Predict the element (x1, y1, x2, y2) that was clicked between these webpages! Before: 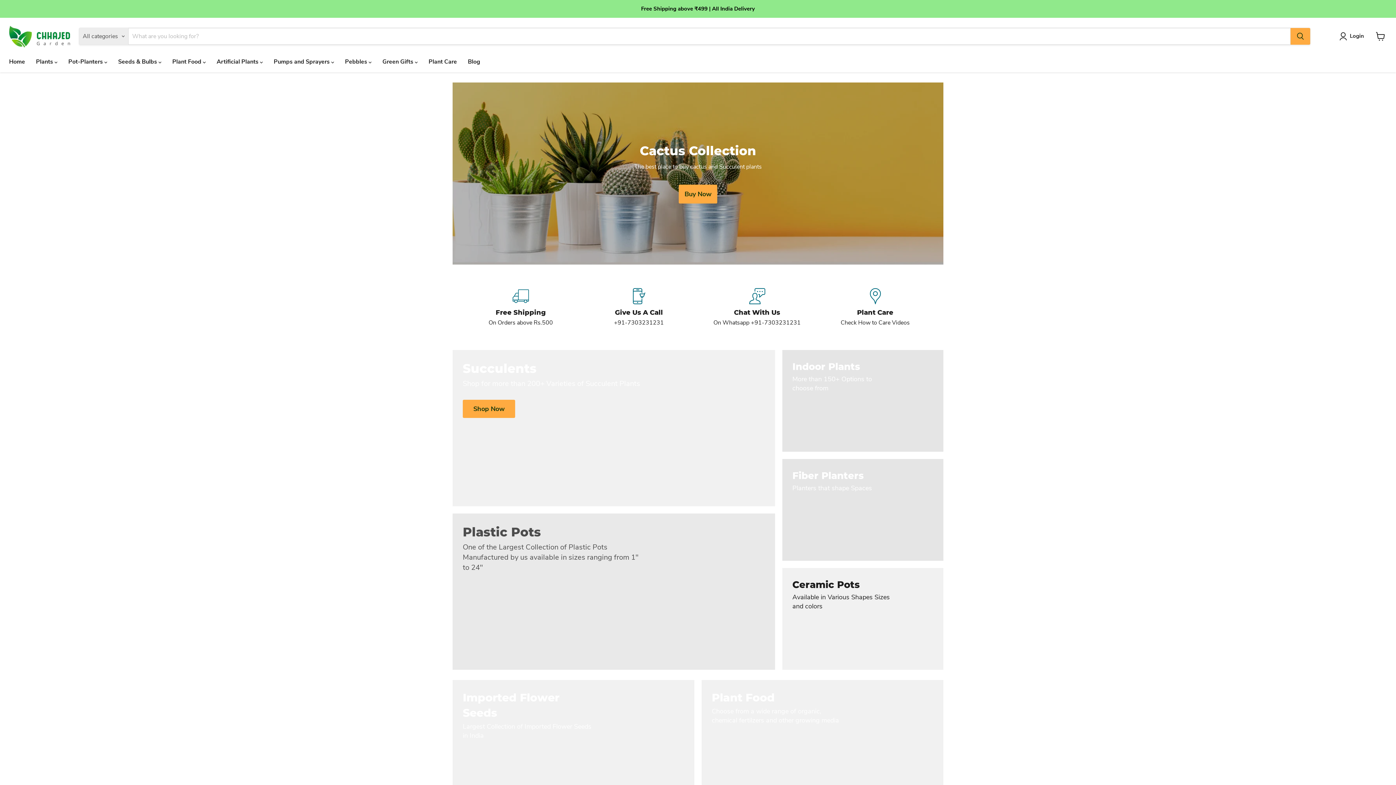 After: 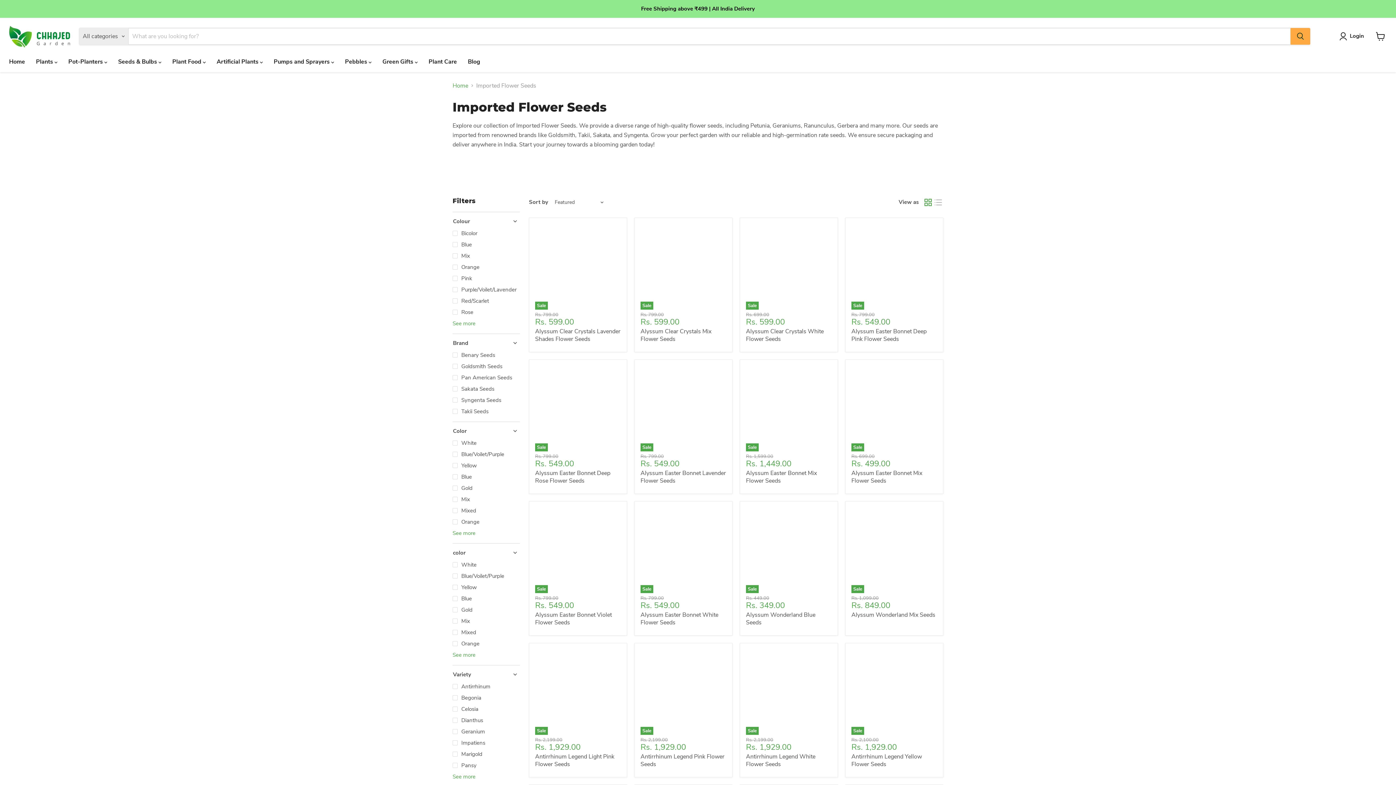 Action: bbox: (452, 680, 694, 789) label: Imported Flower Seeds

Largest Collection of Imported Flower Seeds in India